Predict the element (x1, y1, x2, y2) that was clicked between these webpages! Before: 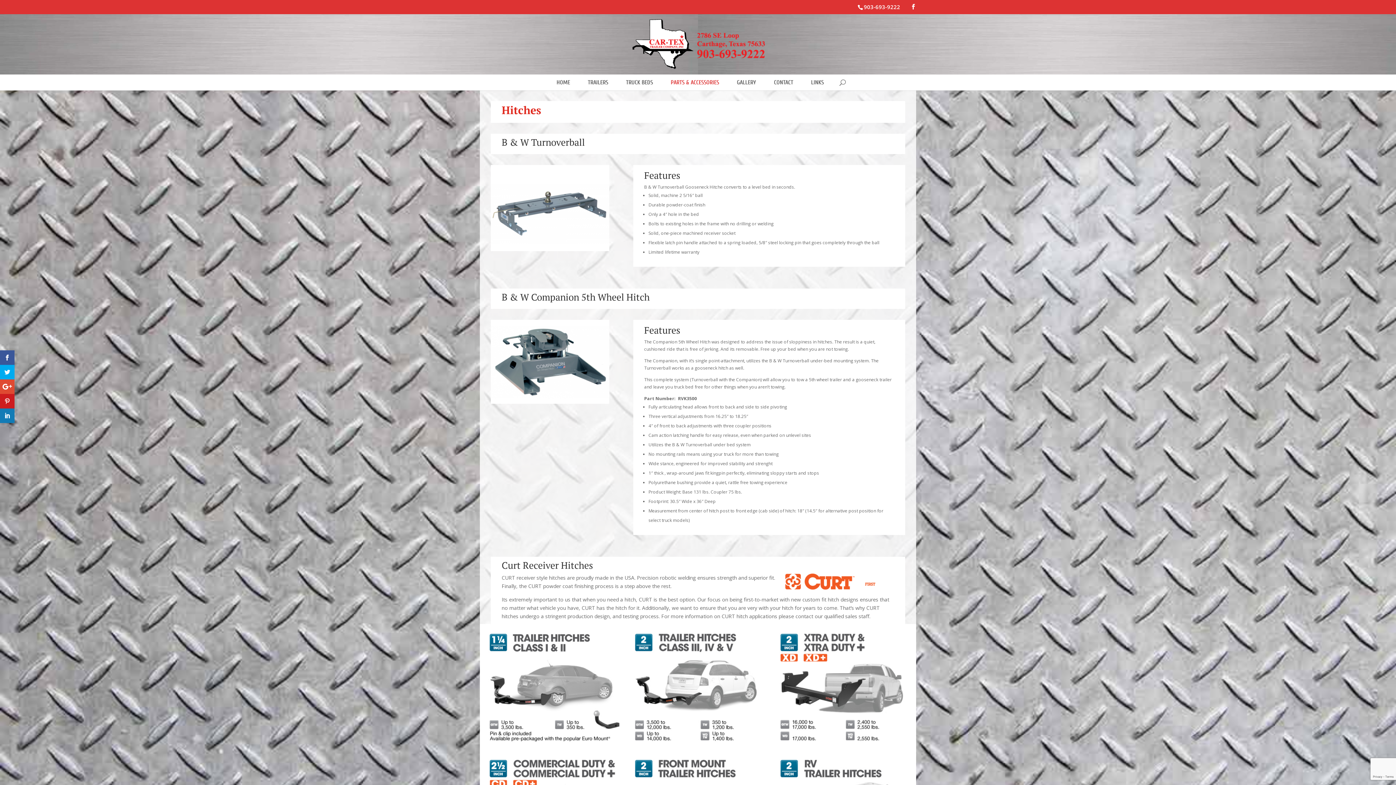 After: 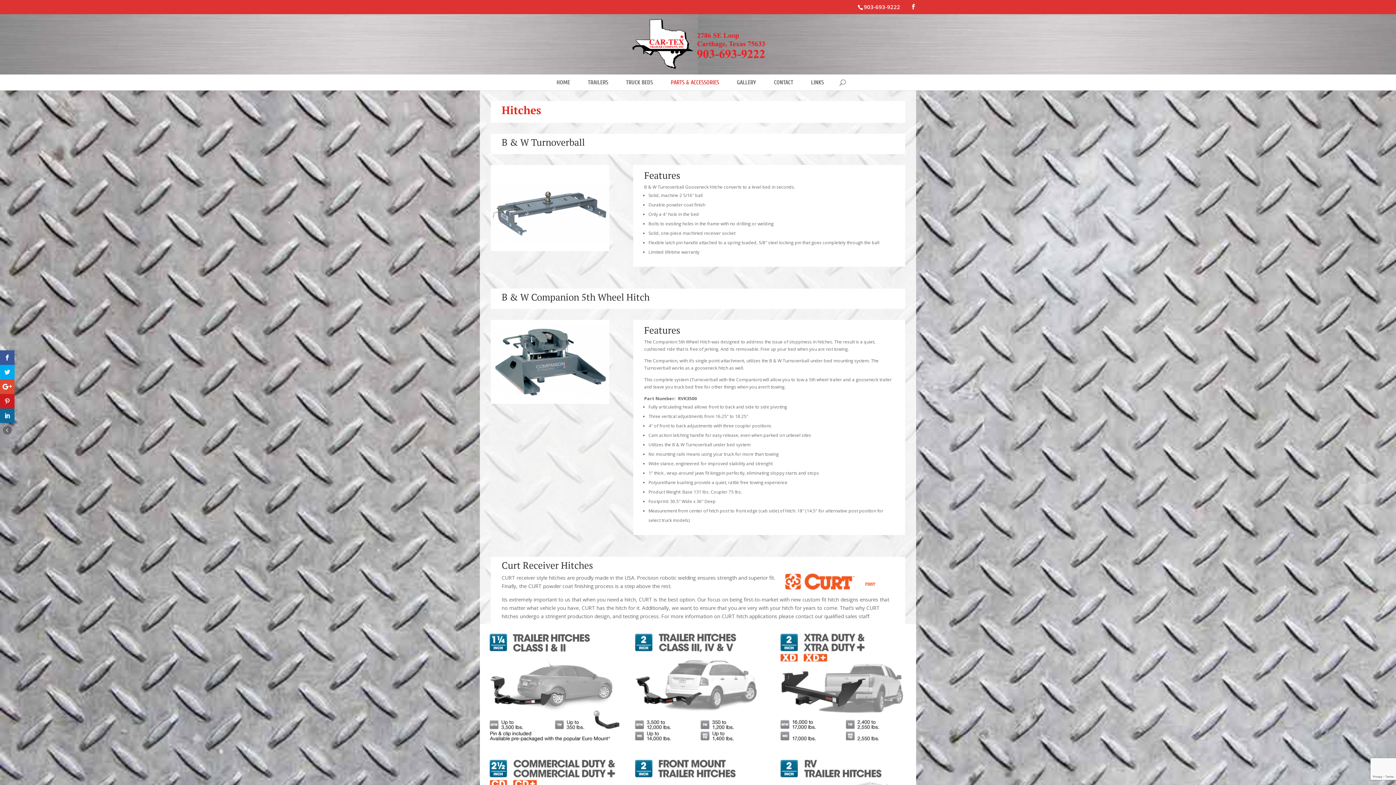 Action: bbox: (0, 408, 14, 423)